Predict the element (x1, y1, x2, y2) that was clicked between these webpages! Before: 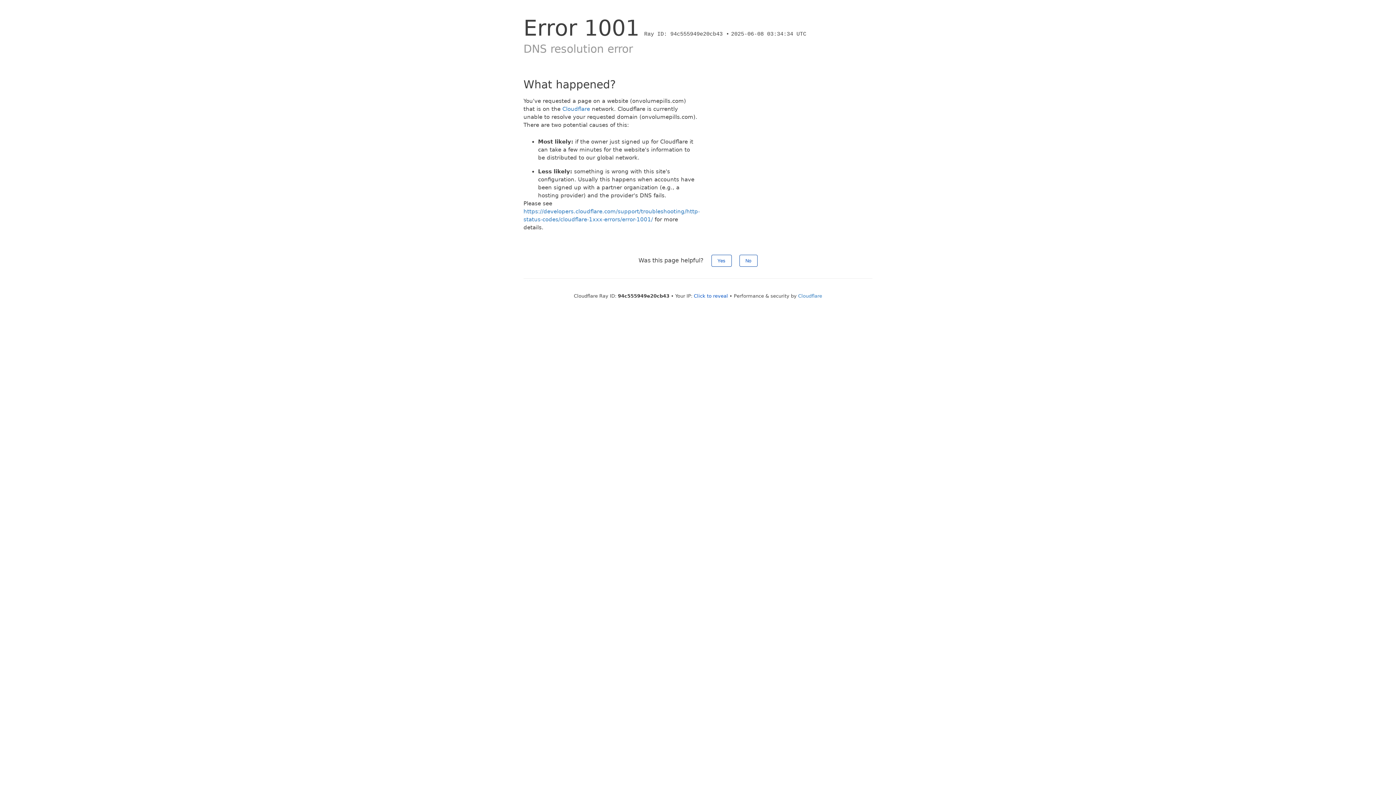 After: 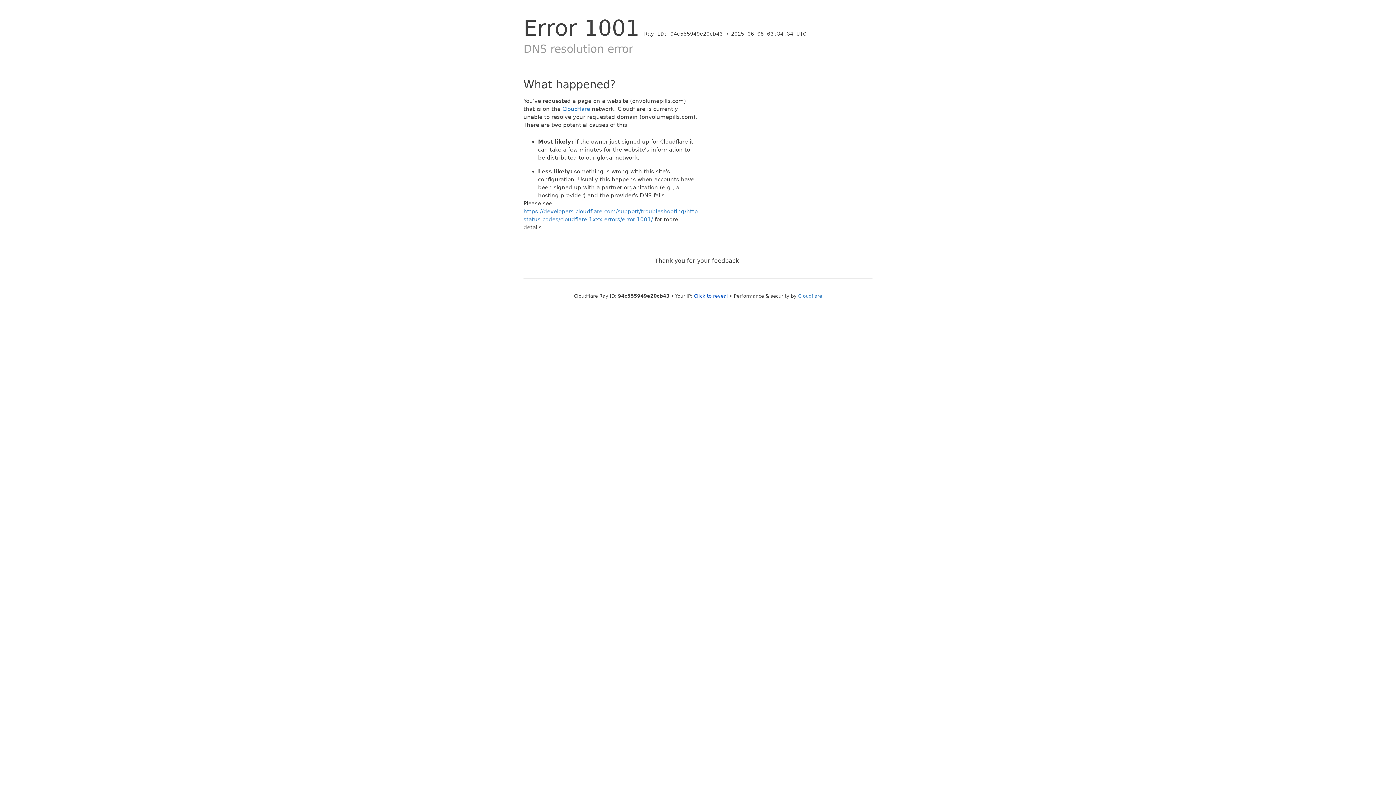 Action: bbox: (711, 254, 731, 266) label: Yes